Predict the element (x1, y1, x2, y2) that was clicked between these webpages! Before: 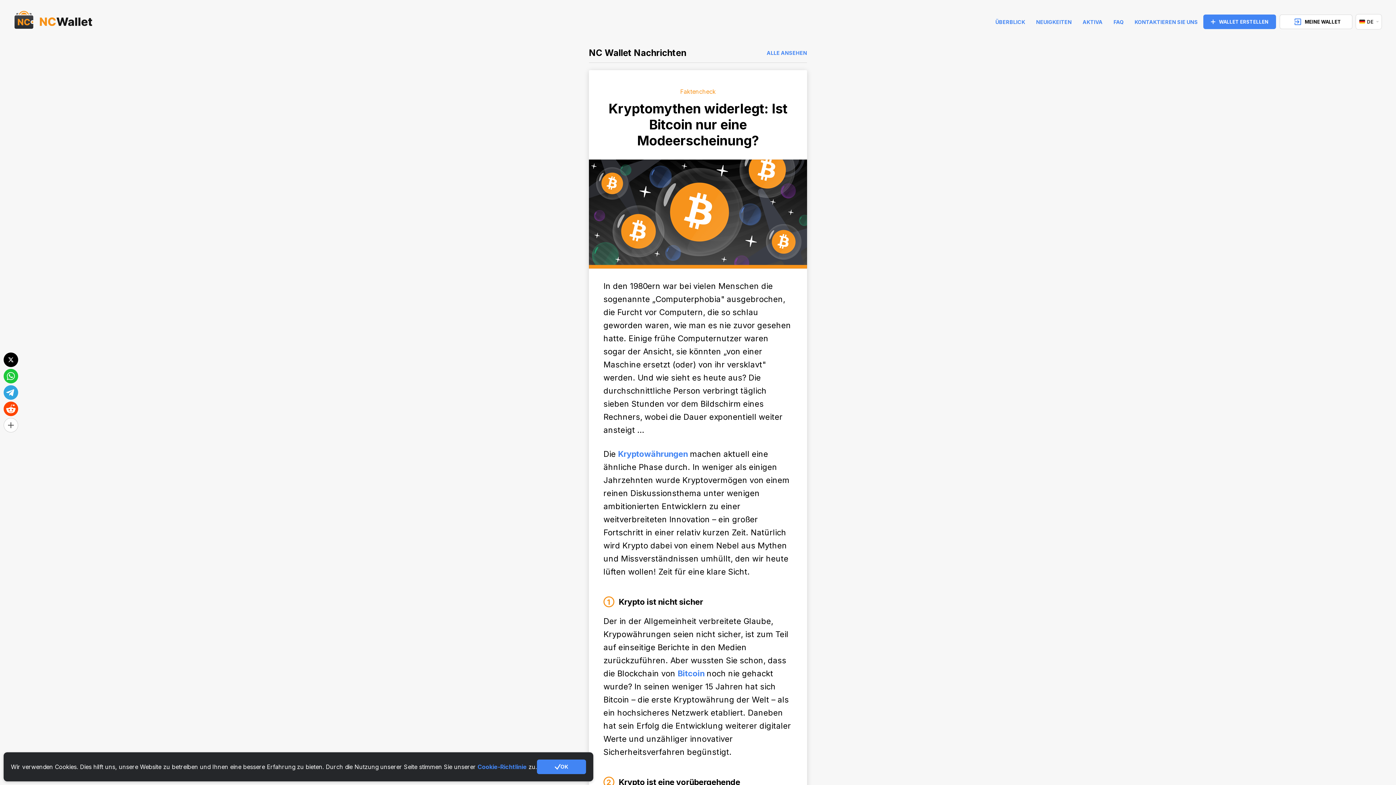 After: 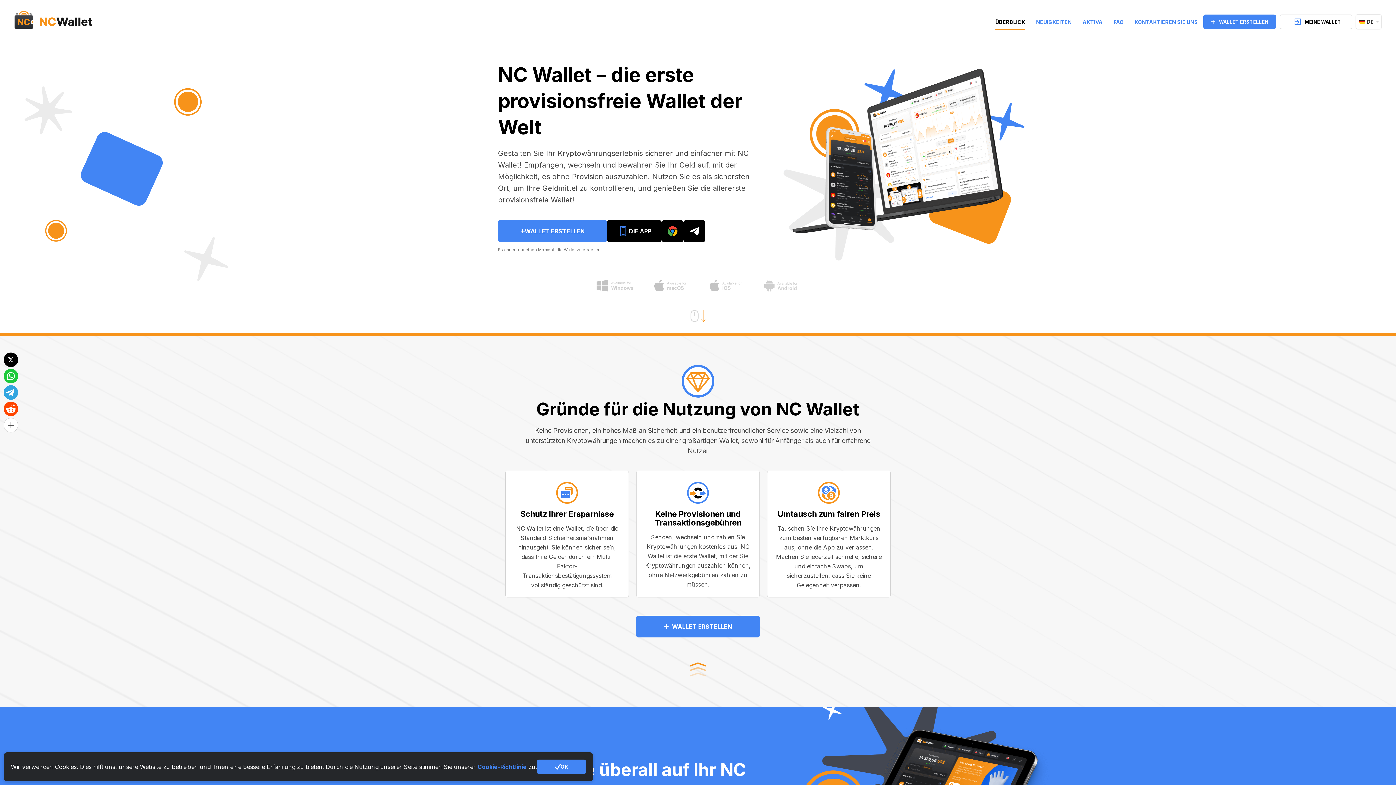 Action: bbox: (995, 18, 1025, 25) label: index